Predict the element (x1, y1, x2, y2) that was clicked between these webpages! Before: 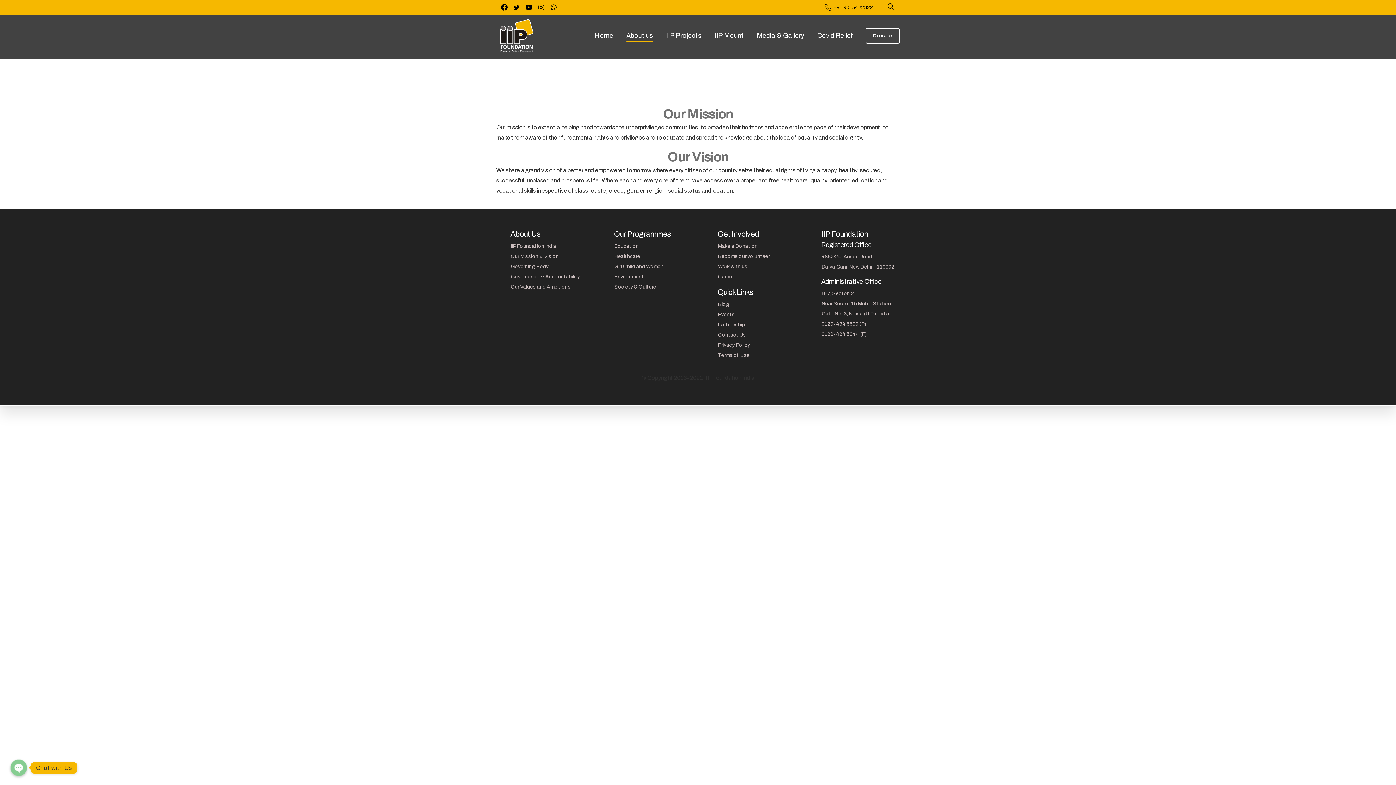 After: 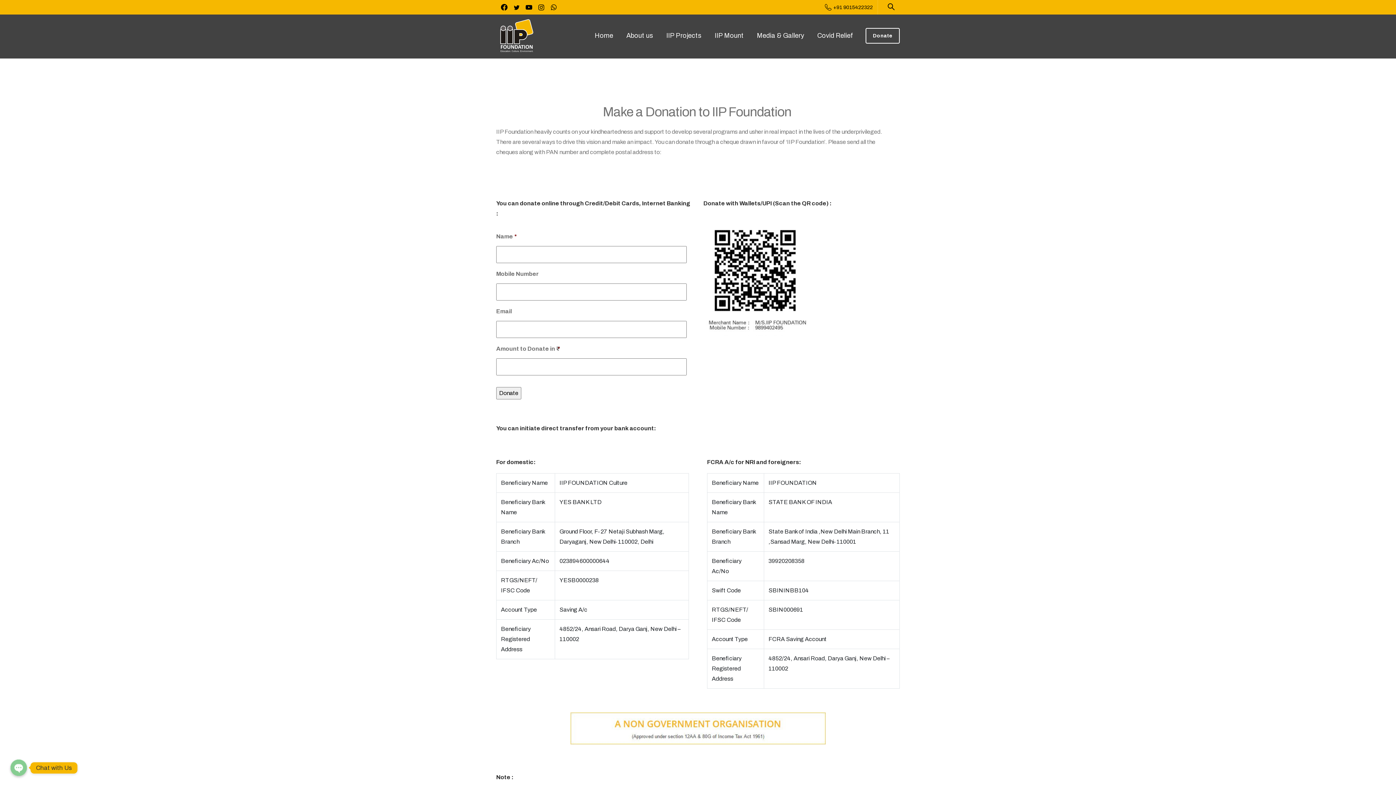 Action: bbox: (718, 243, 757, 249) label: Make a Donation